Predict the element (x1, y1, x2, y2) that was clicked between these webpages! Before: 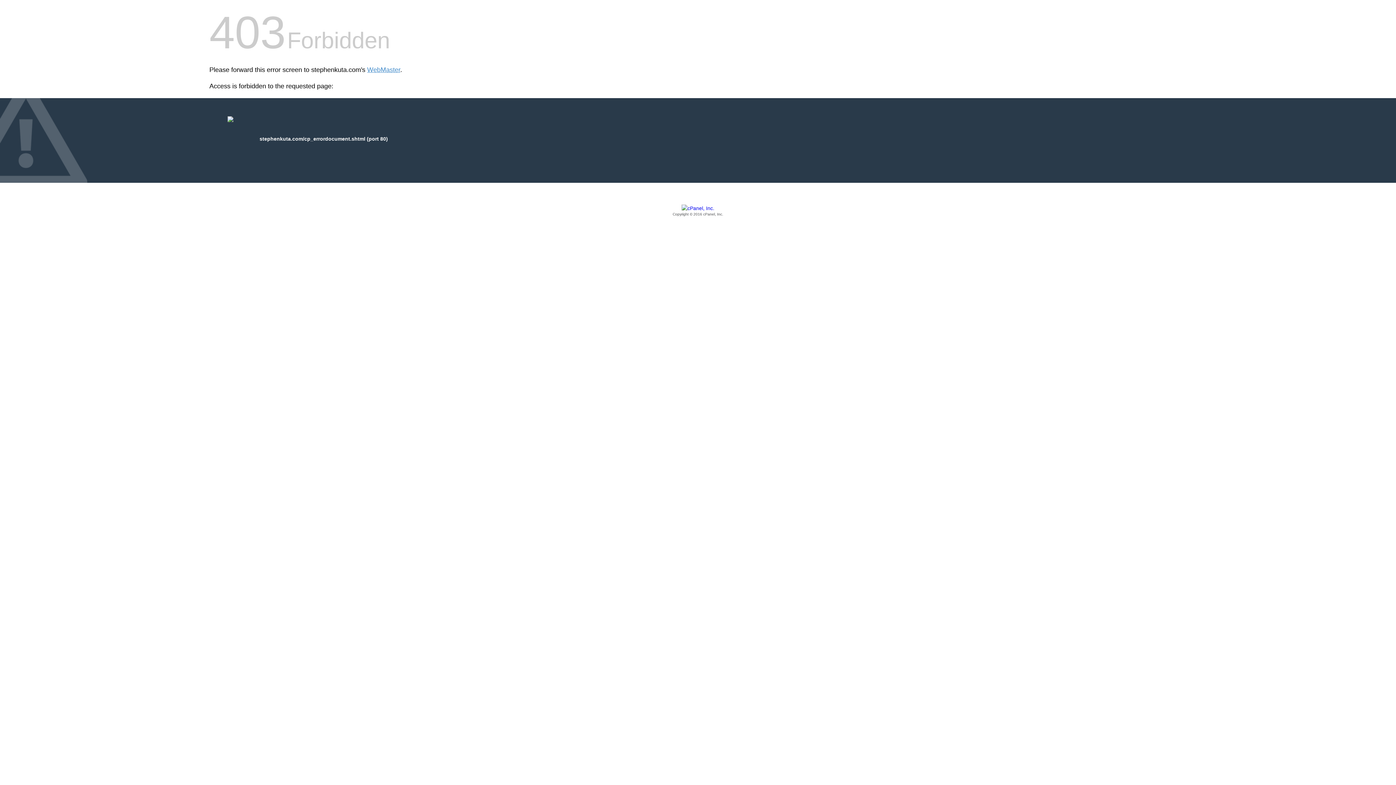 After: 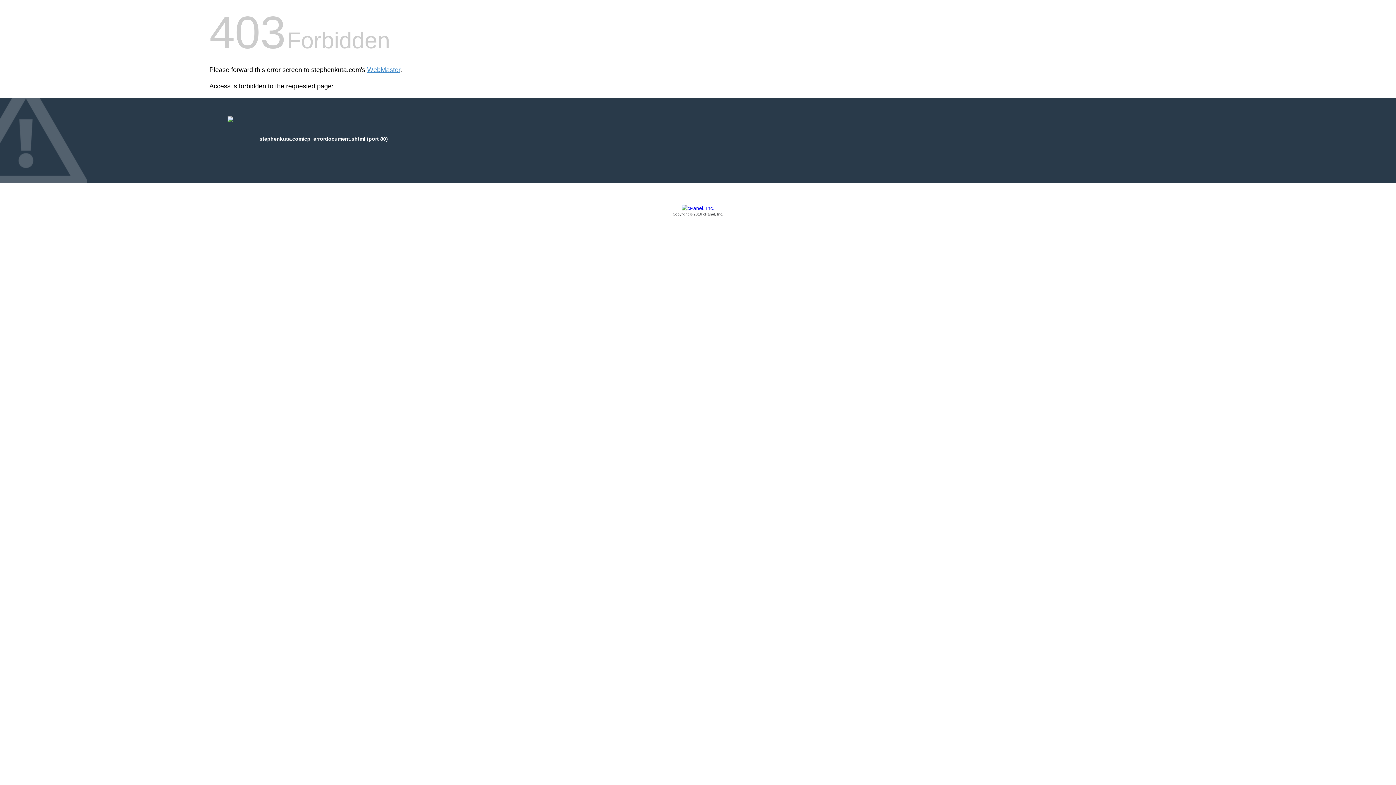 Action: label: Copyright © 2016 cPanel, Inc. bbox: (209, 205, 1186, 217)